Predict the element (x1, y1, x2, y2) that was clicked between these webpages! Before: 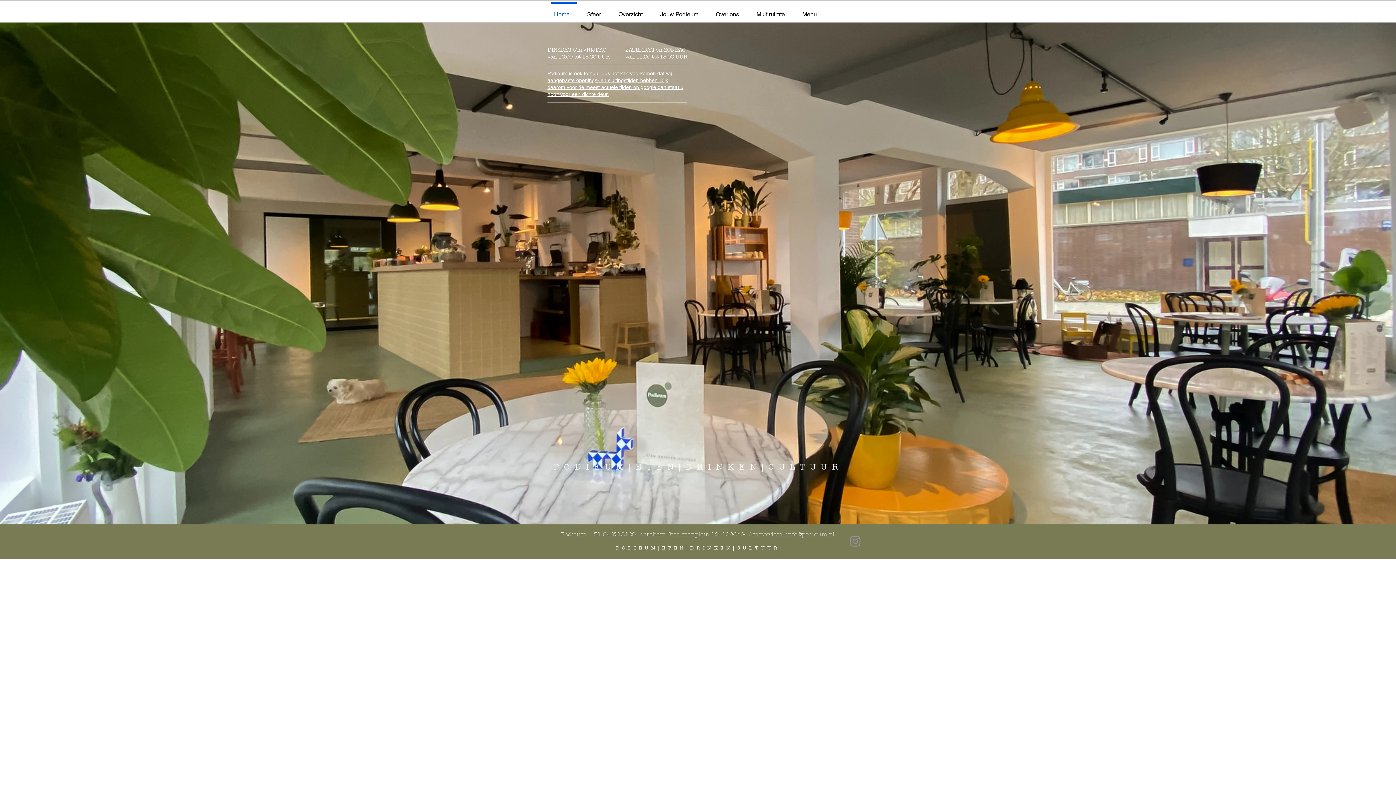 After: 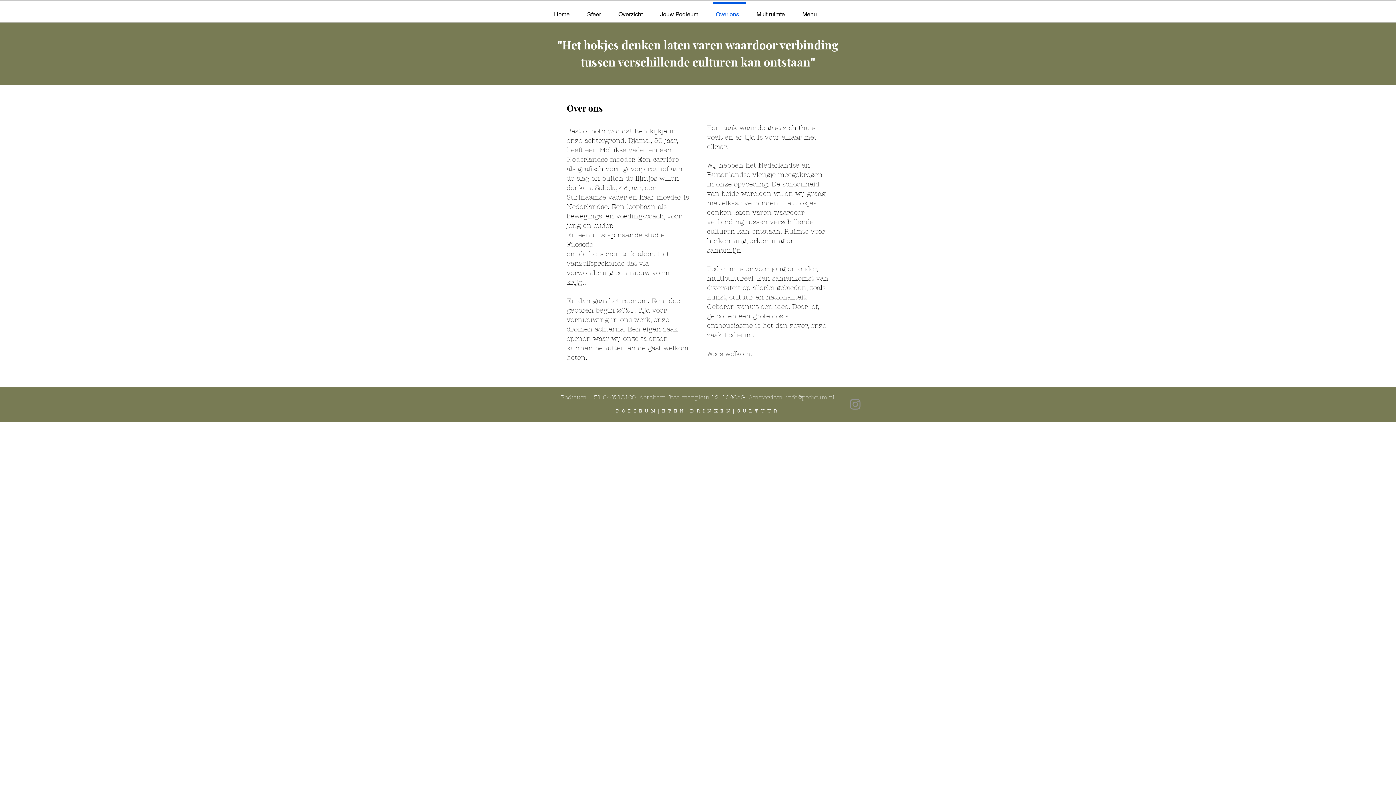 Action: bbox: (709, 2, 750, 20) label: Over ons